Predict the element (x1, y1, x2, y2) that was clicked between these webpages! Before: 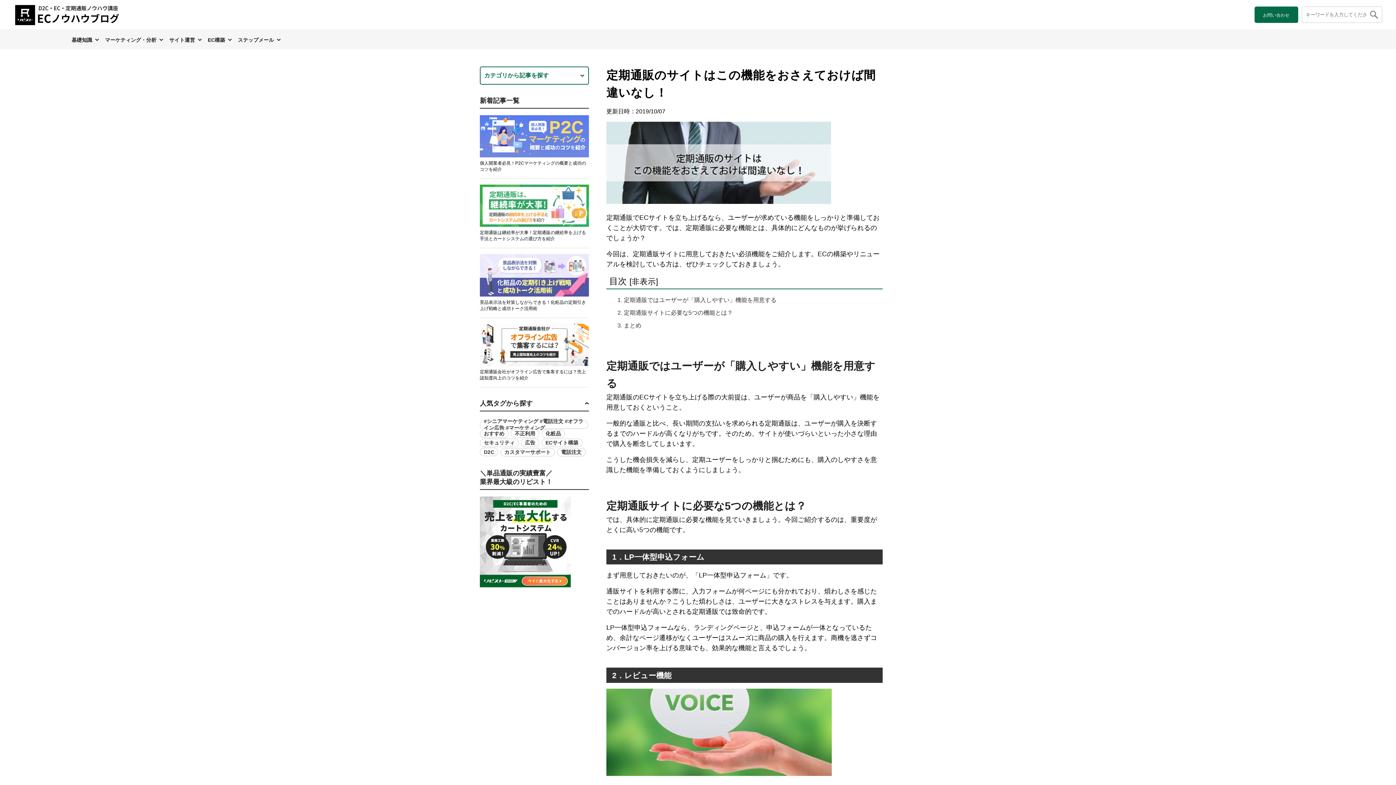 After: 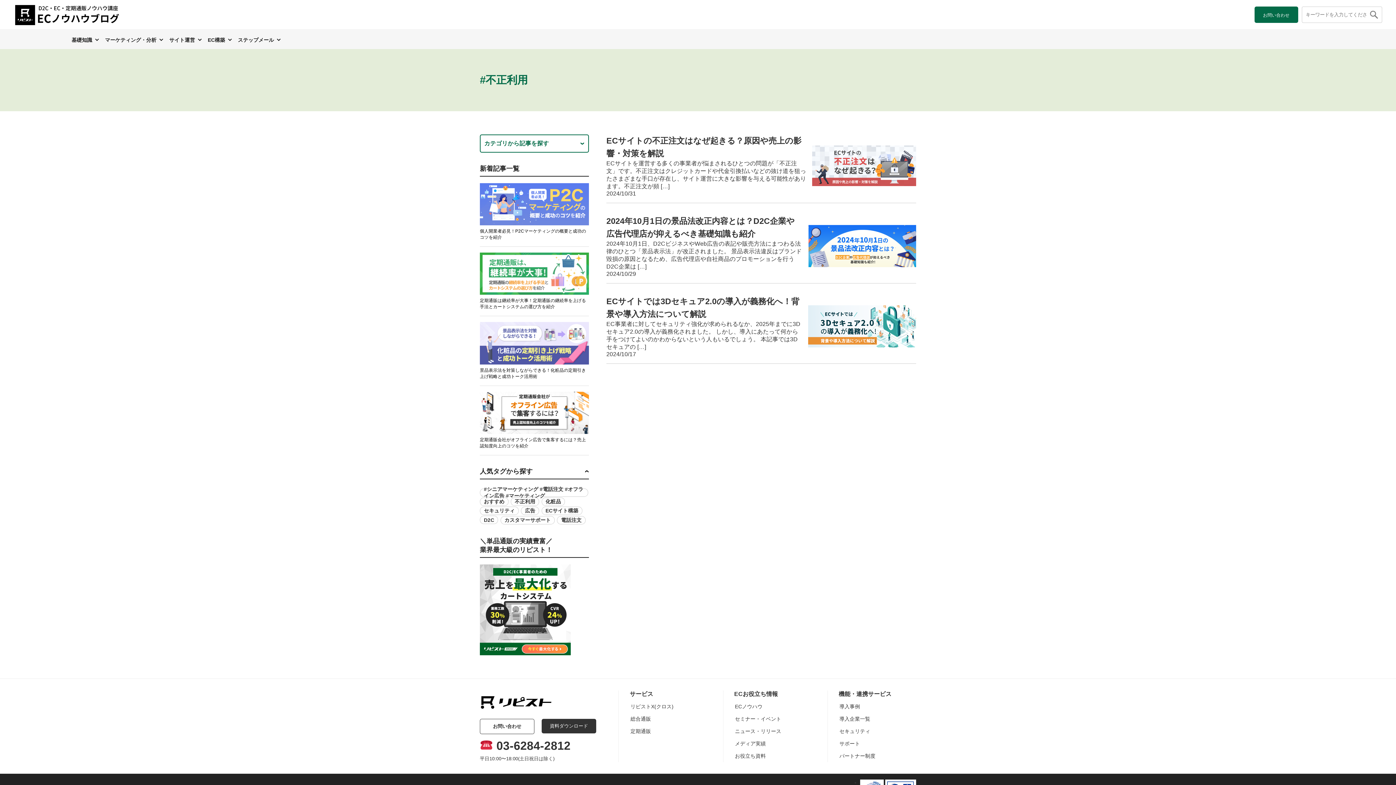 Action: label: 不正利用 (3個の項目) bbox: (510, 429, 539, 438)